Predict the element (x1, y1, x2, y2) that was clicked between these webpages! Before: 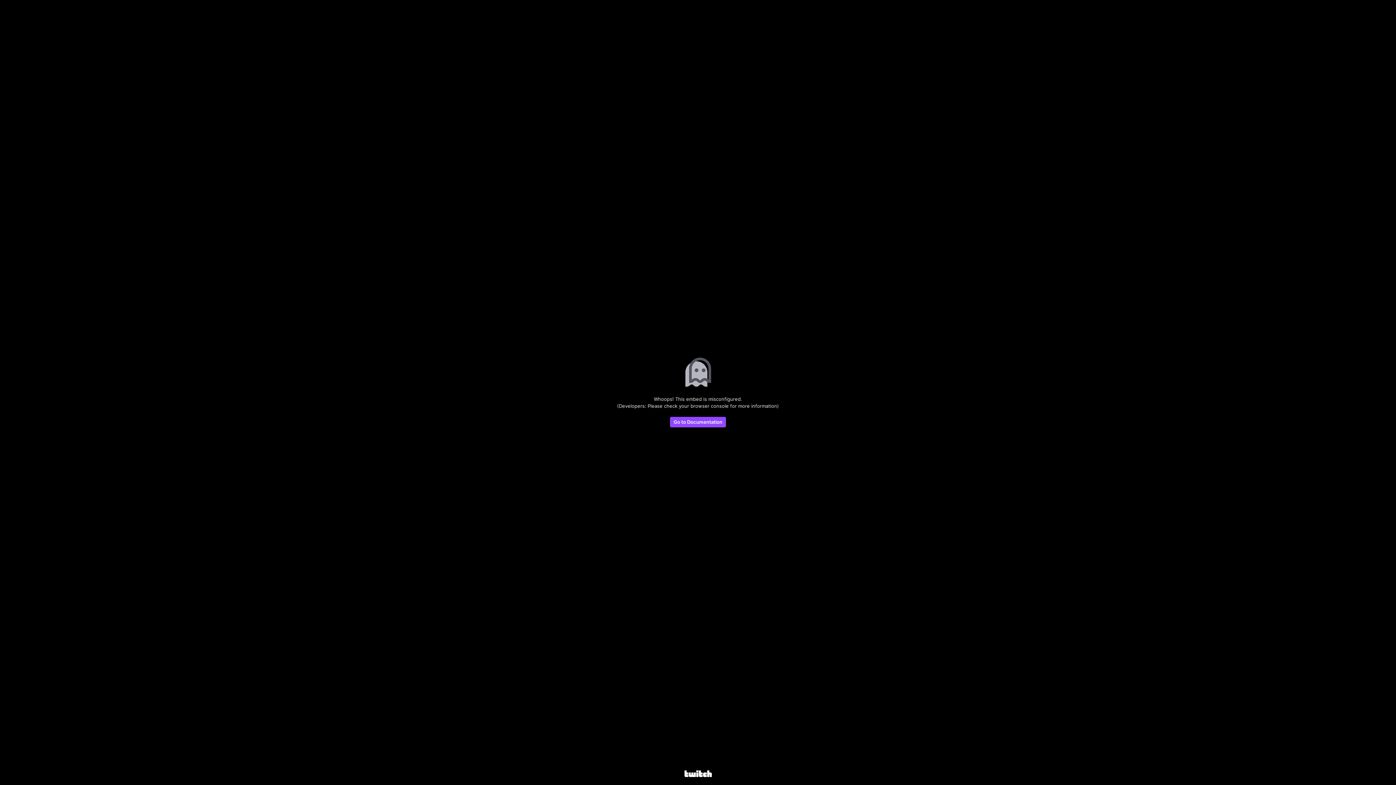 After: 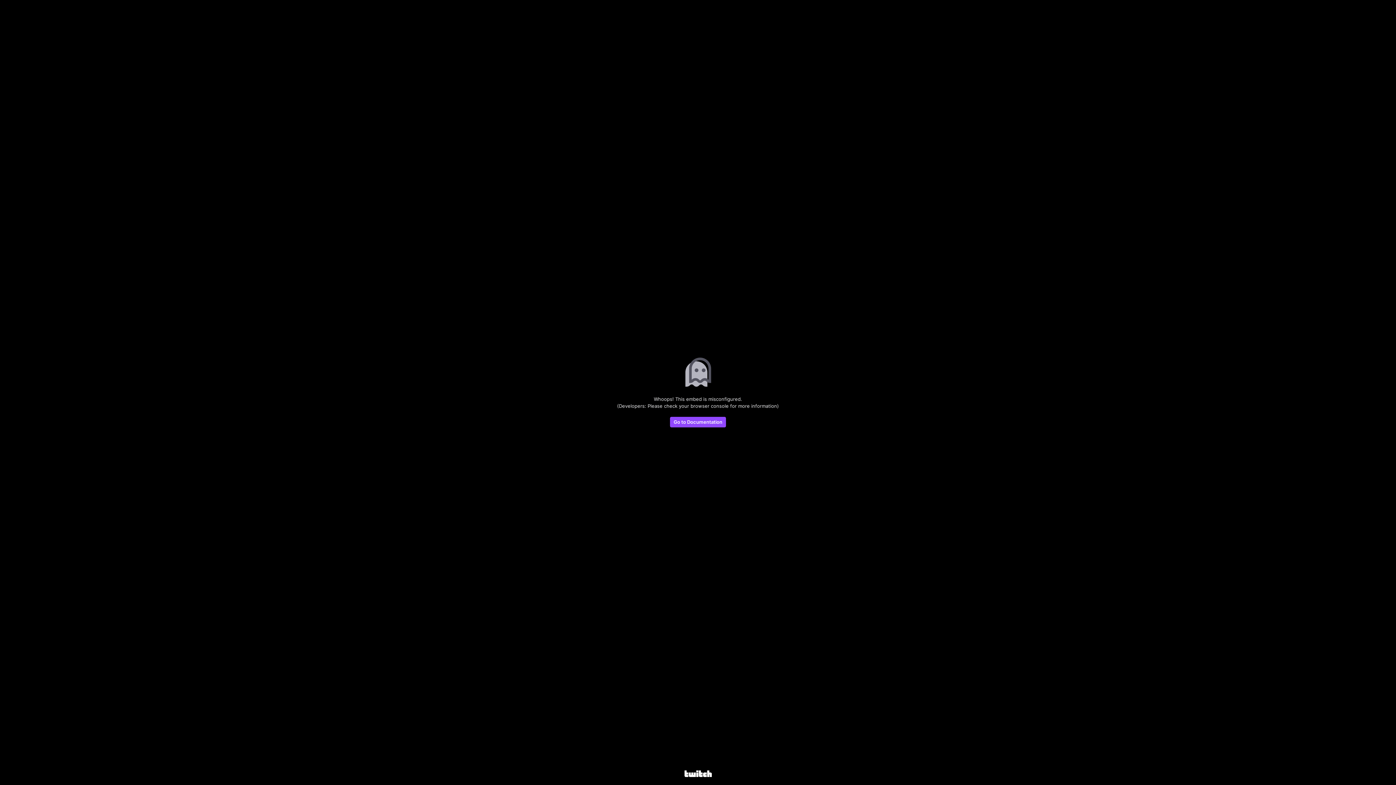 Action: bbox: (684, 770, 711, 778)